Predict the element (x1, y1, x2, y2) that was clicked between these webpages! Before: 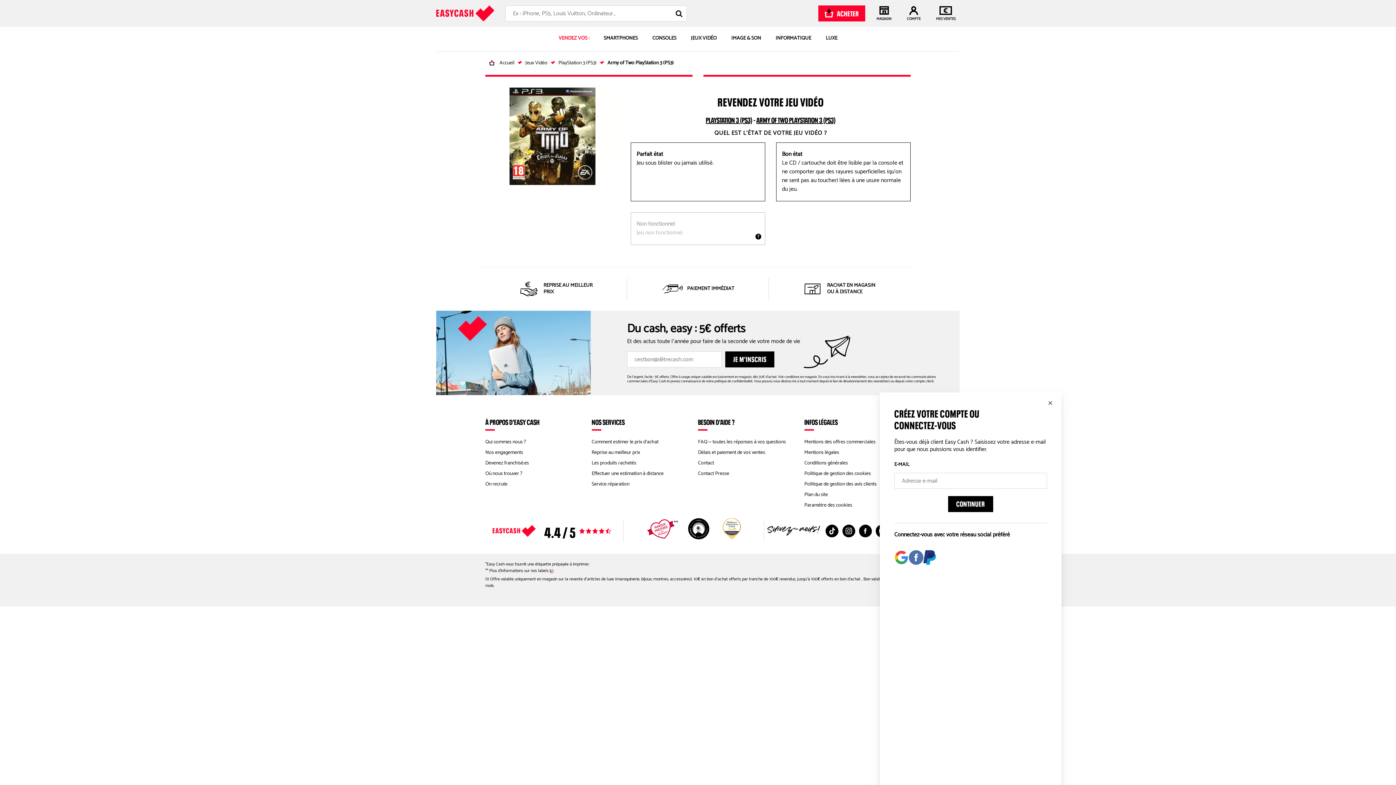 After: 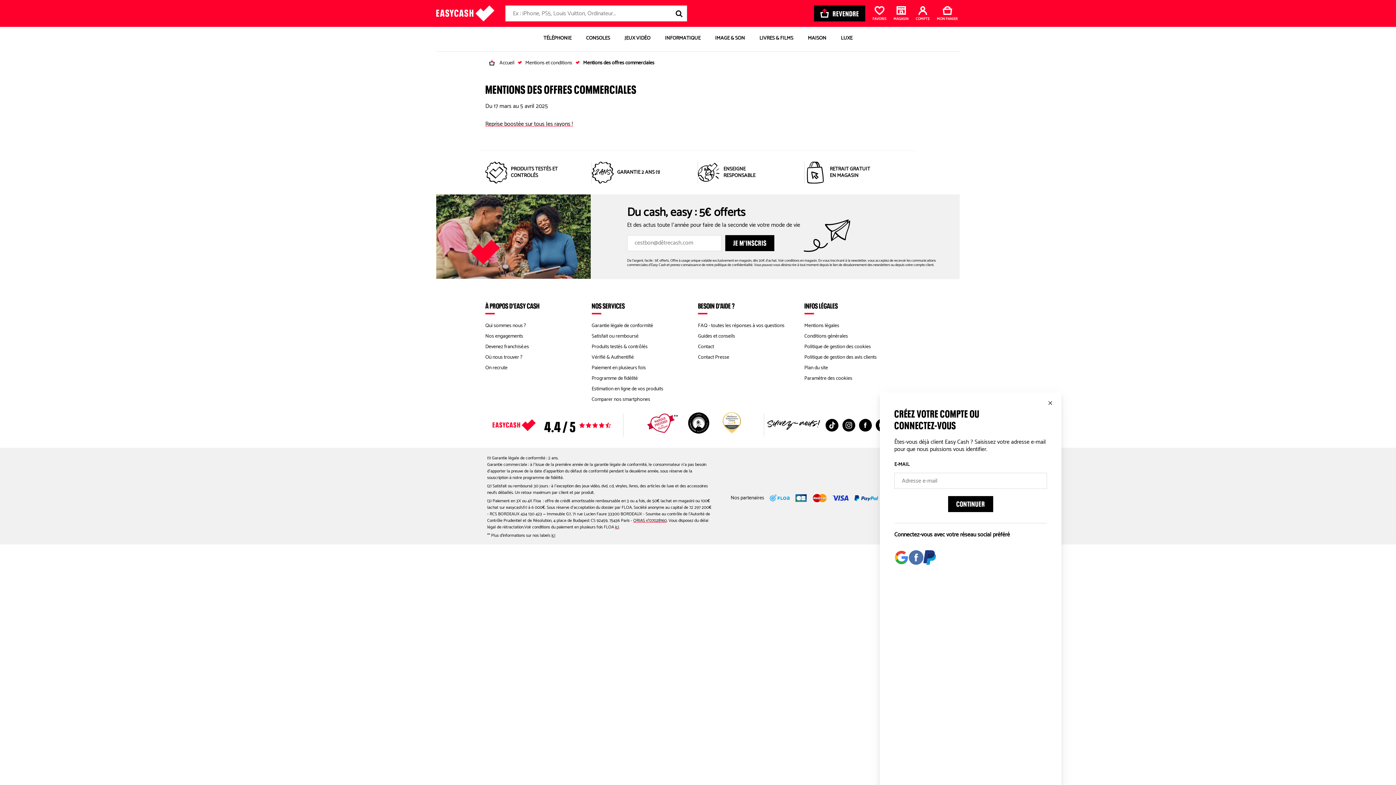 Action: label: Mentions des offres commerciales bbox: (804, 438, 875, 446)